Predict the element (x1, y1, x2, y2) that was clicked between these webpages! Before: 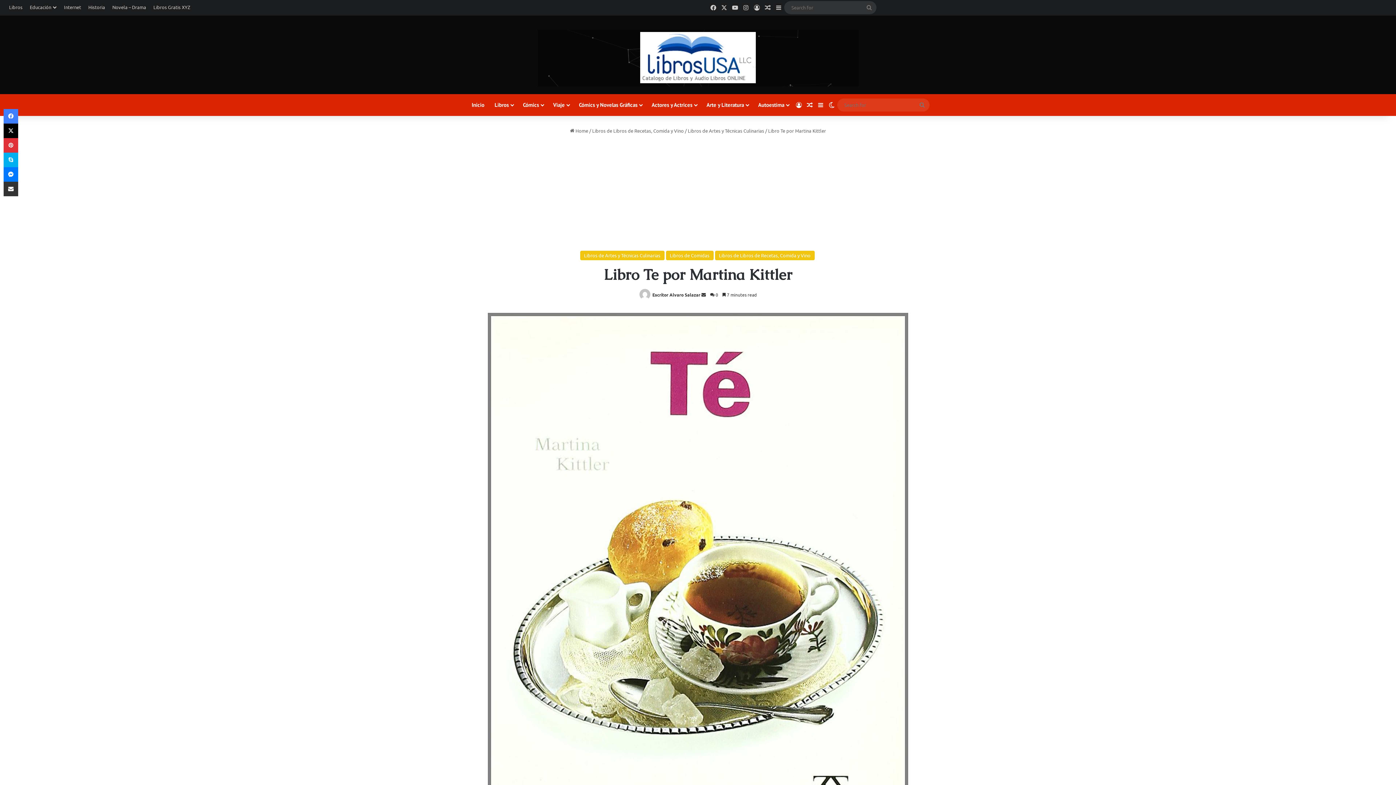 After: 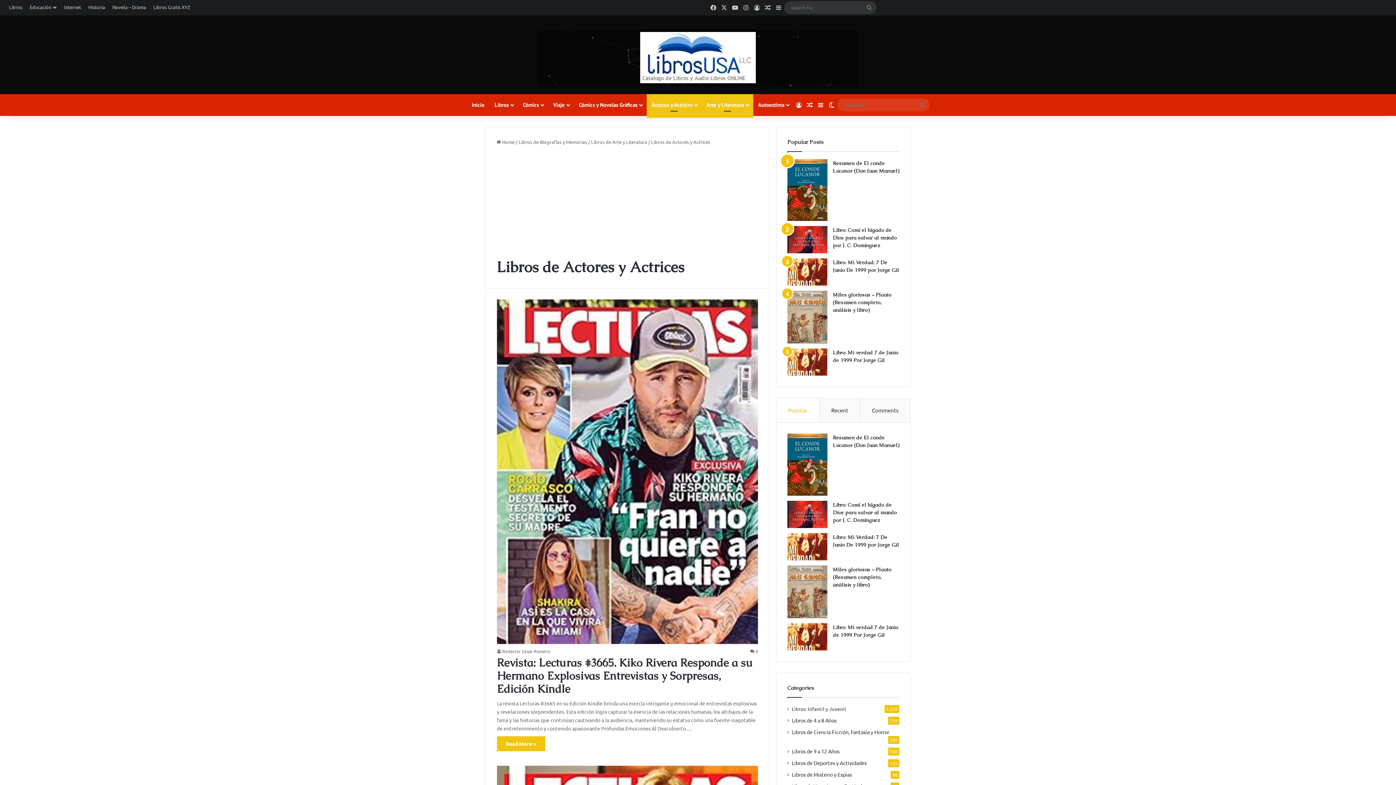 Action: bbox: (646, 94, 701, 116) label: Actores y Actrices